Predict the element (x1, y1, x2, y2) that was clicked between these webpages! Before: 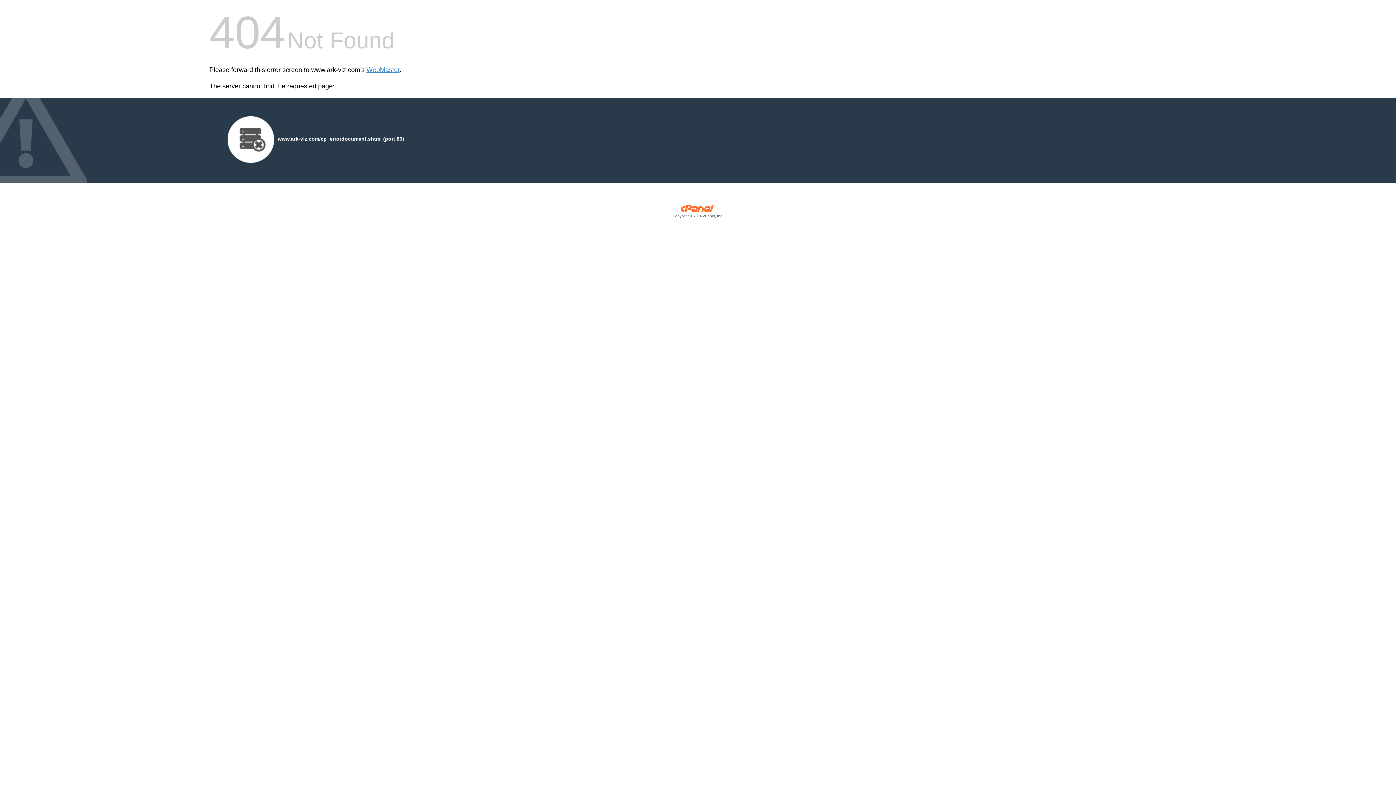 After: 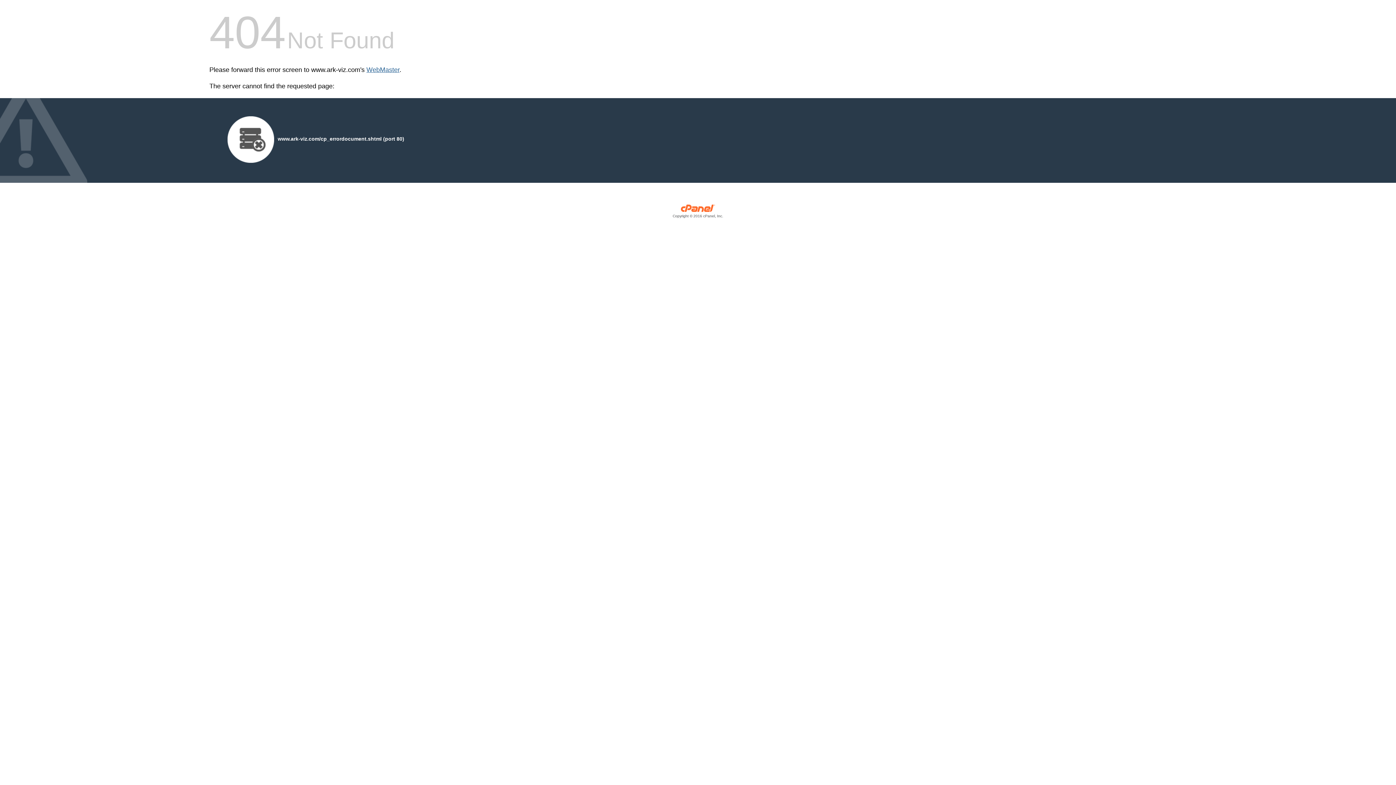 Action: label: WebMaster bbox: (366, 66, 399, 73)